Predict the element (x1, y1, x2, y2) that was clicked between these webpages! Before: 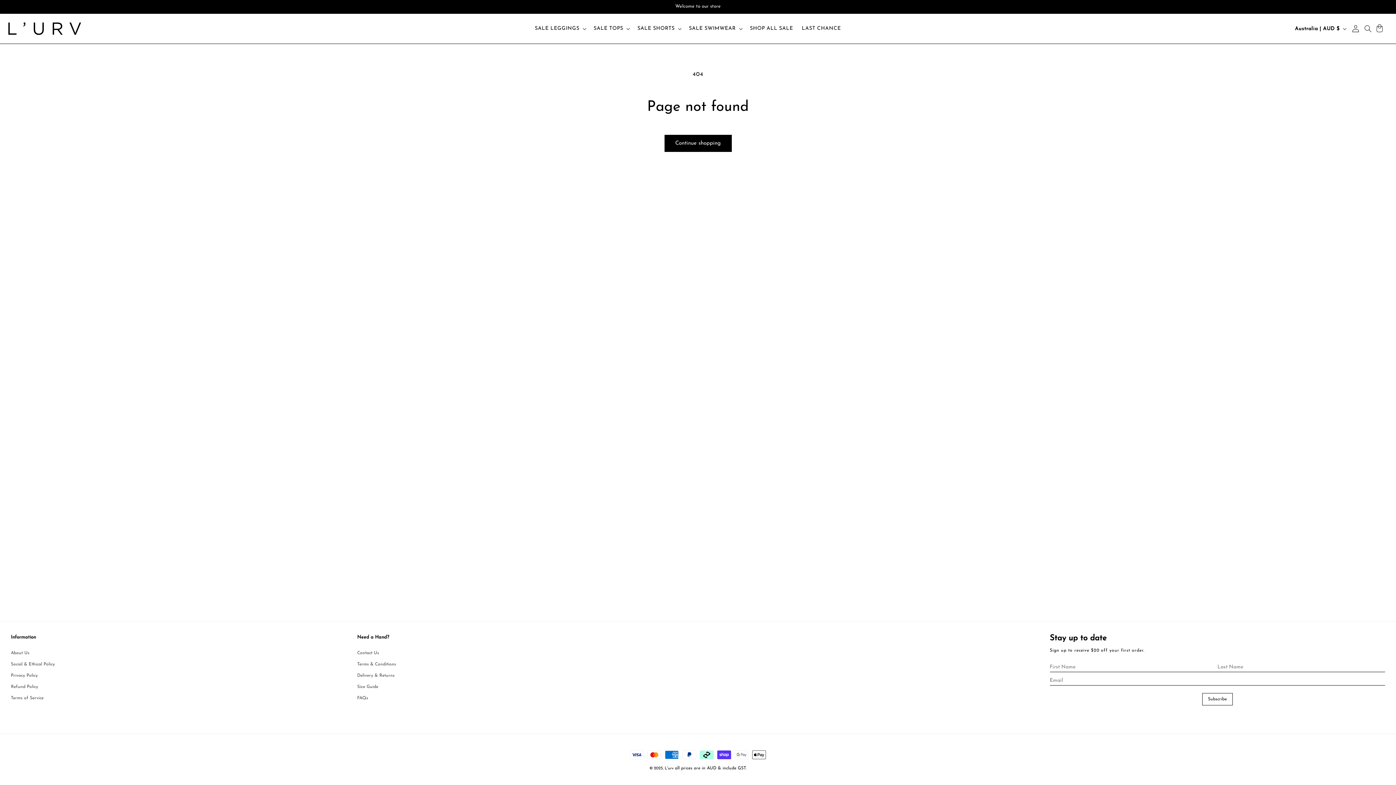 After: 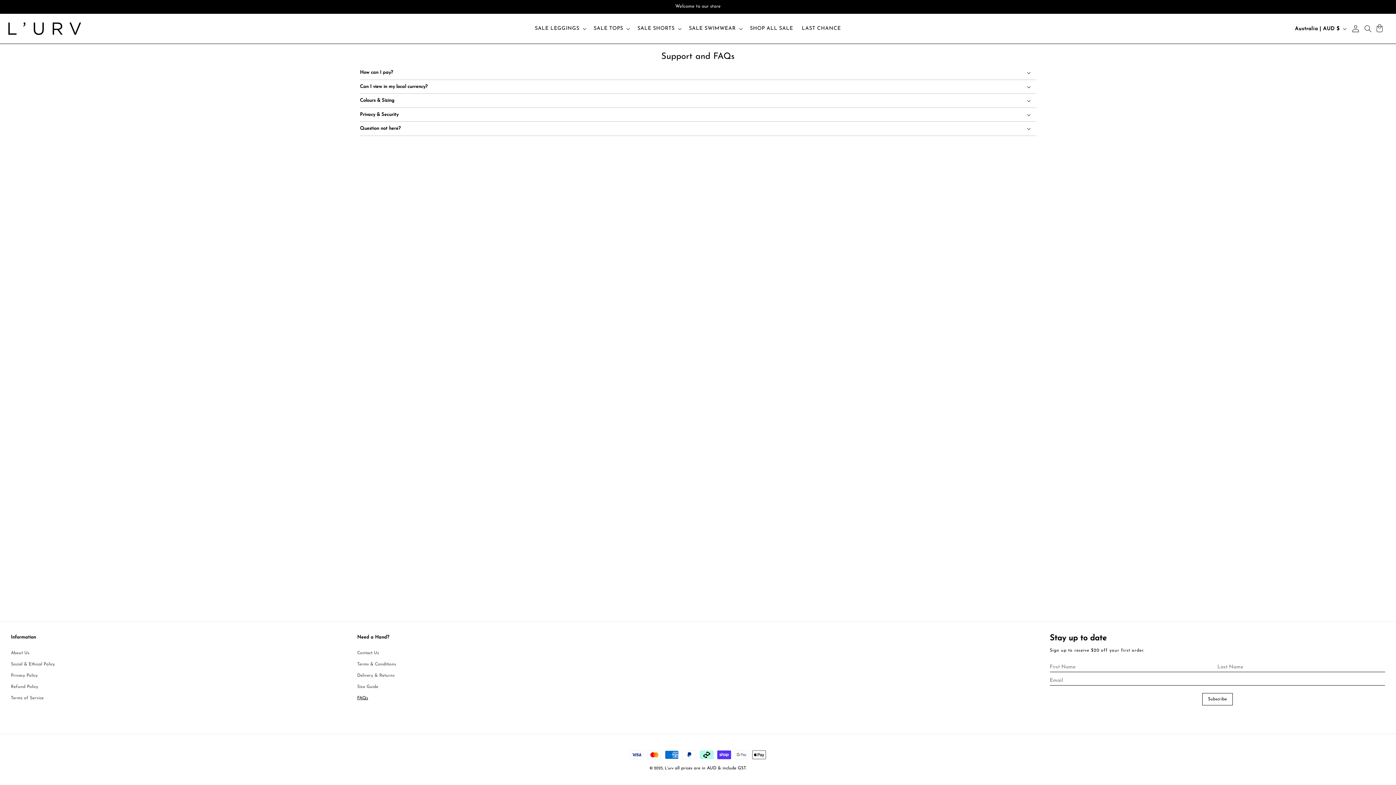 Action: label: FAQs bbox: (357, 693, 368, 704)